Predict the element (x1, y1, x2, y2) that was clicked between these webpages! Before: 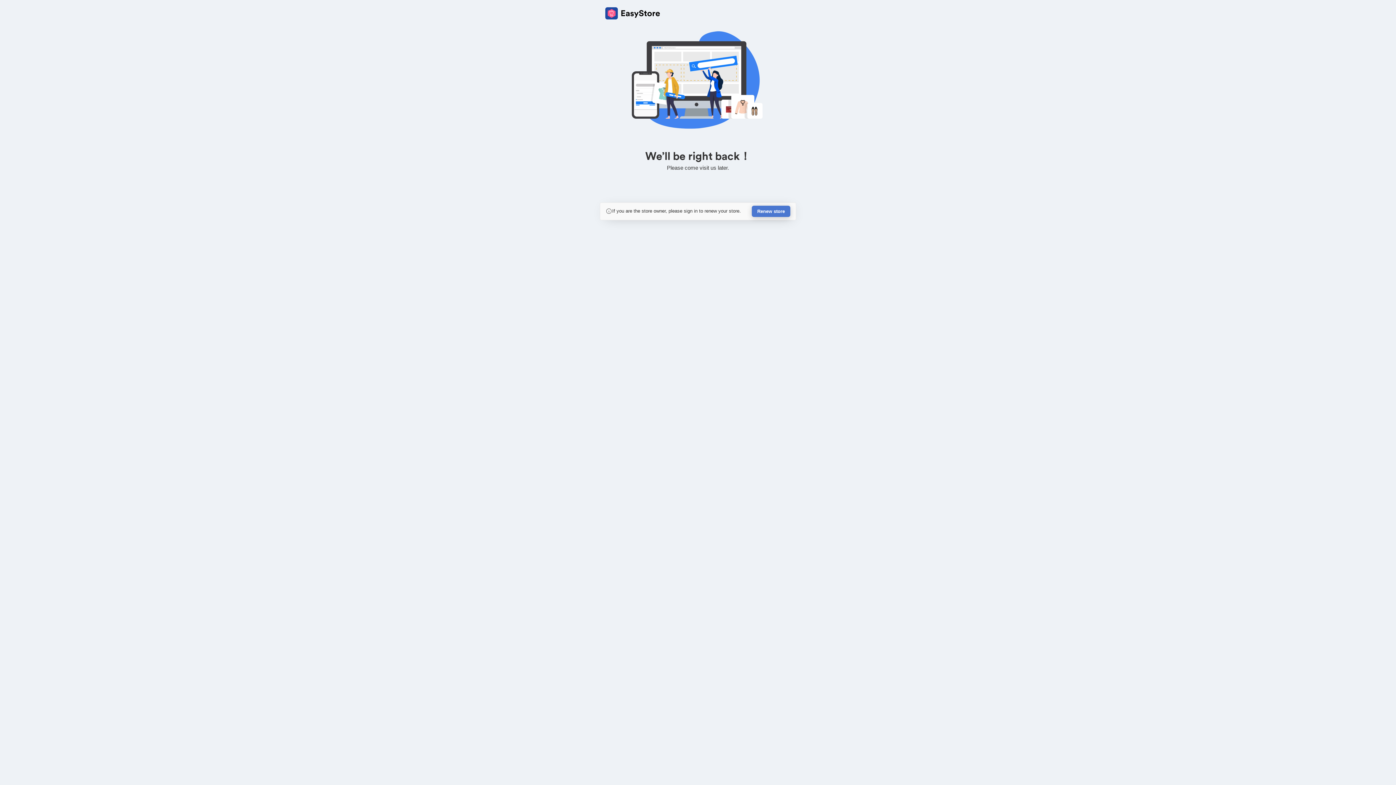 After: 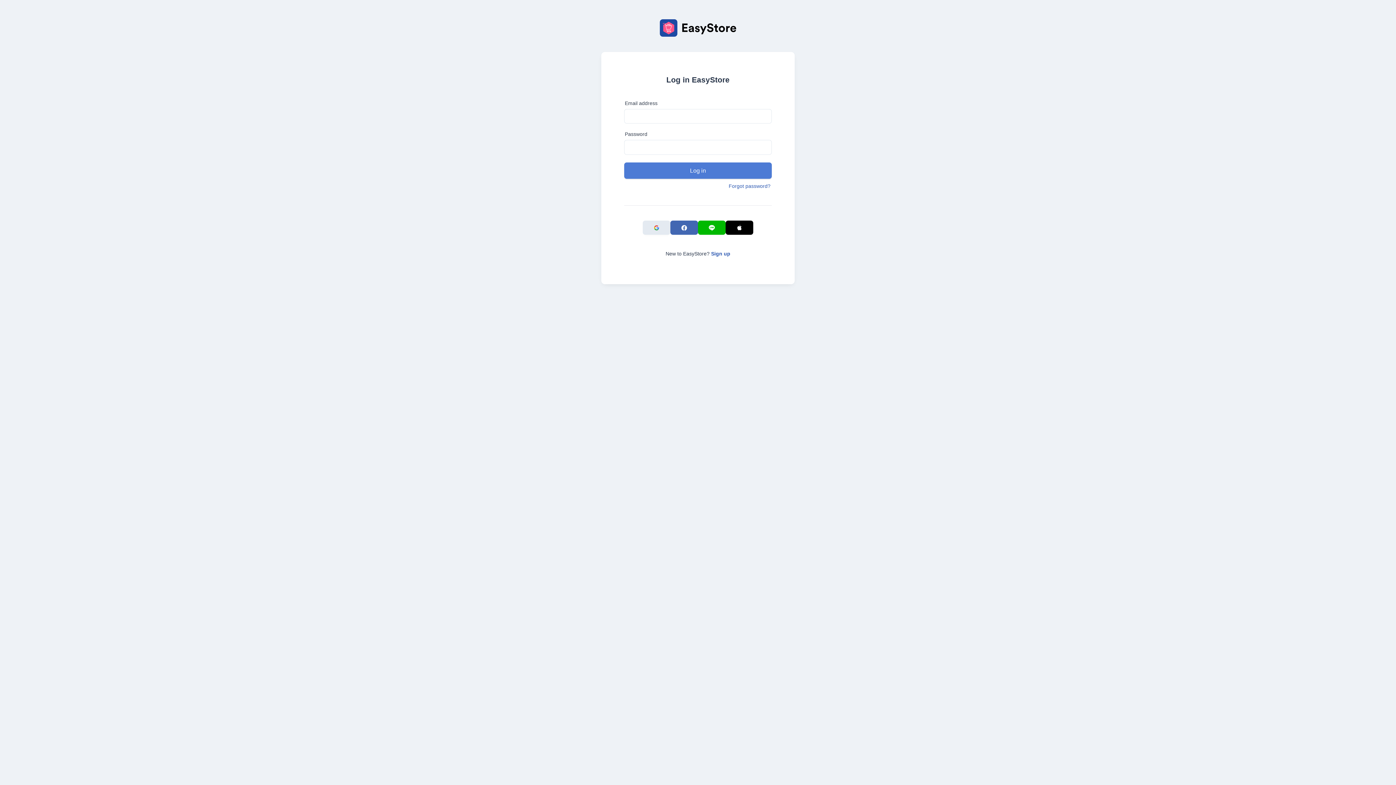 Action: bbox: (752, 205, 790, 217) label: Renew store